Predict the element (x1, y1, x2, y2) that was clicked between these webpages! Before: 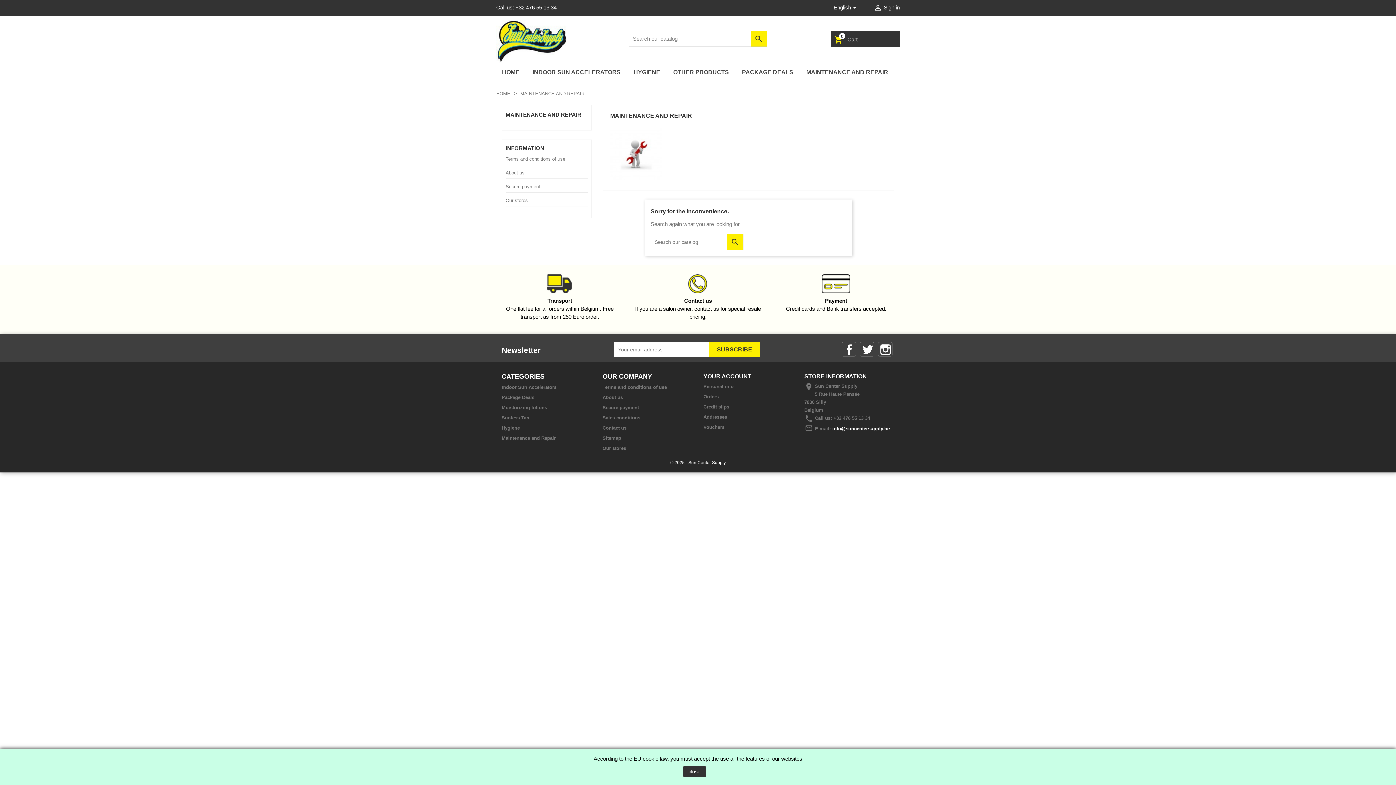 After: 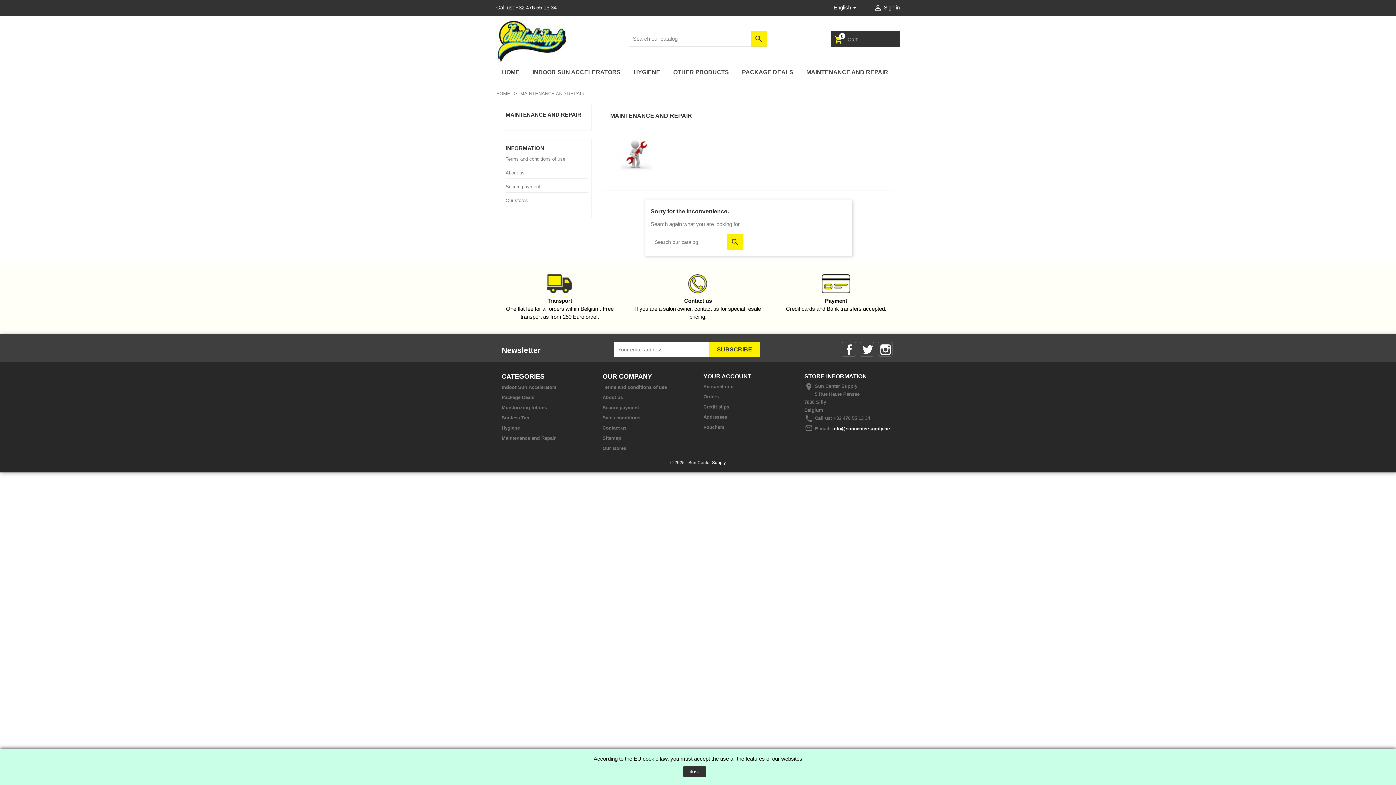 Action: label: MAINTENANCE AND REPAIR bbox: (505, 111, 581, 117)